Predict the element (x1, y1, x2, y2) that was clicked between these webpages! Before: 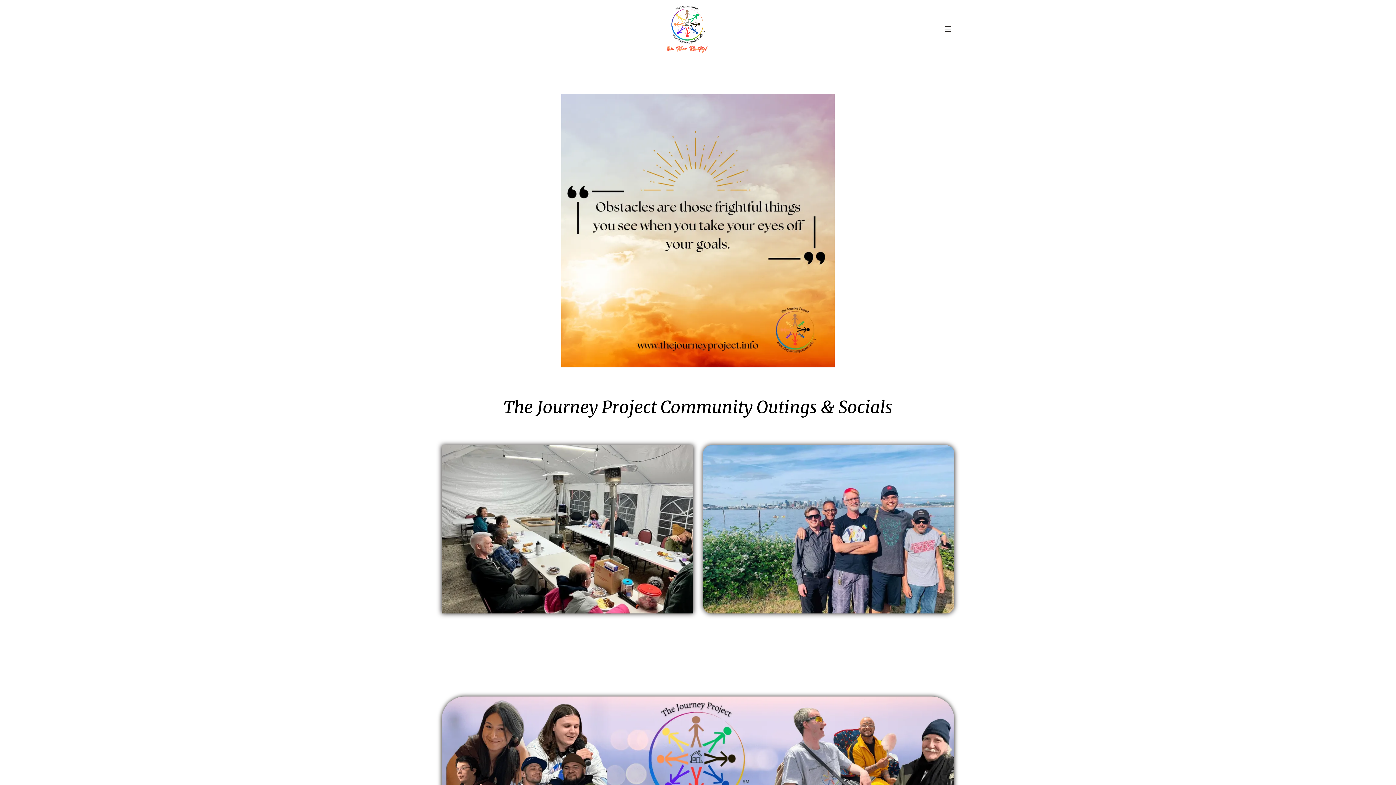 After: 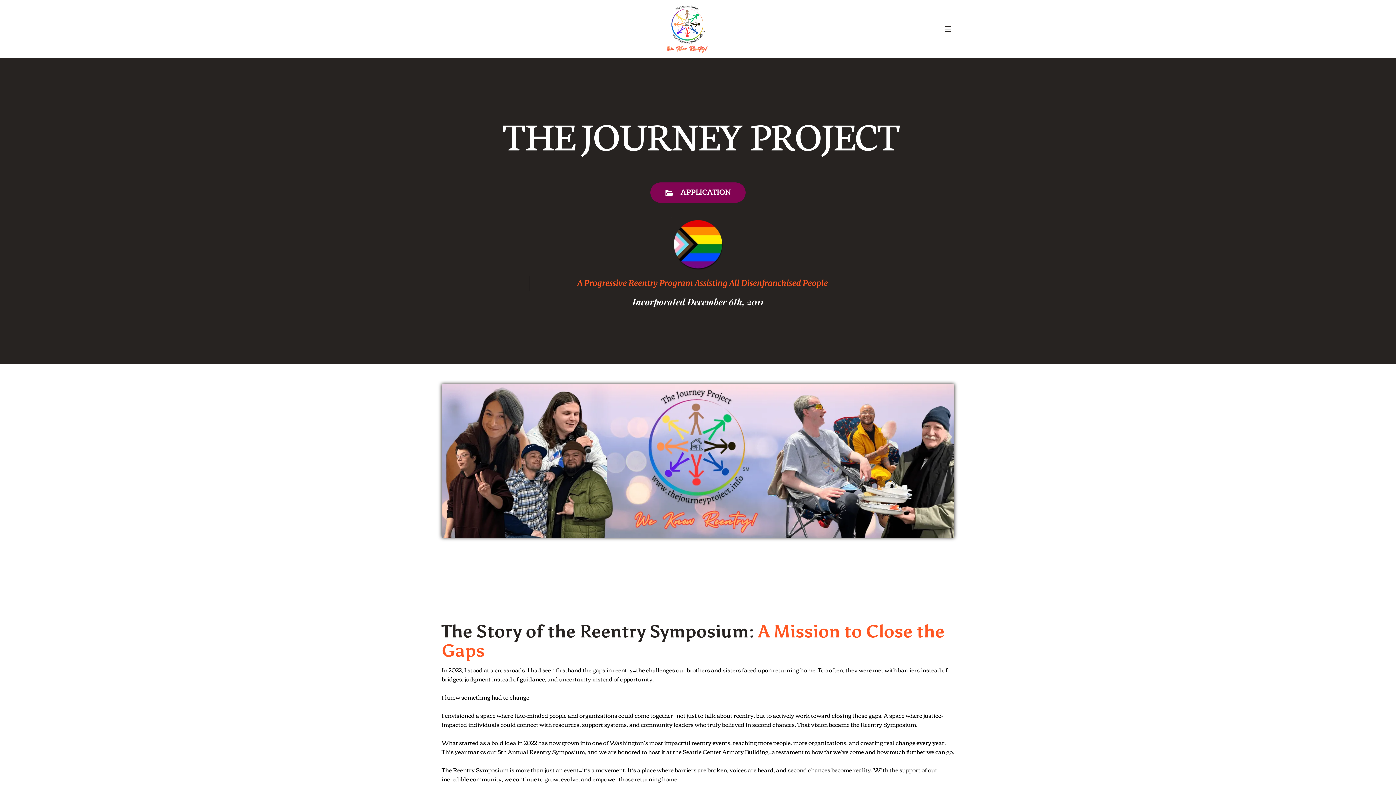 Action: bbox: (661, 3, 712, 54)